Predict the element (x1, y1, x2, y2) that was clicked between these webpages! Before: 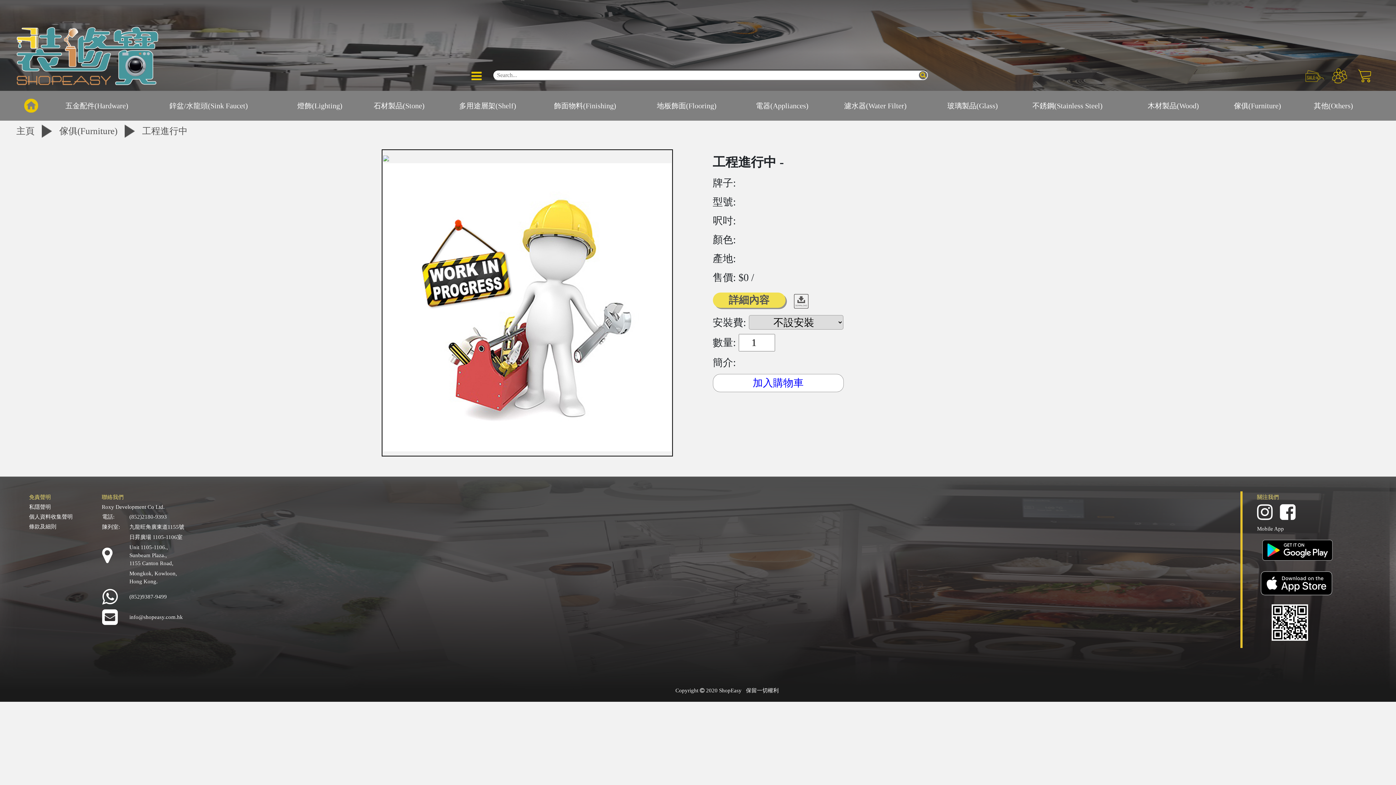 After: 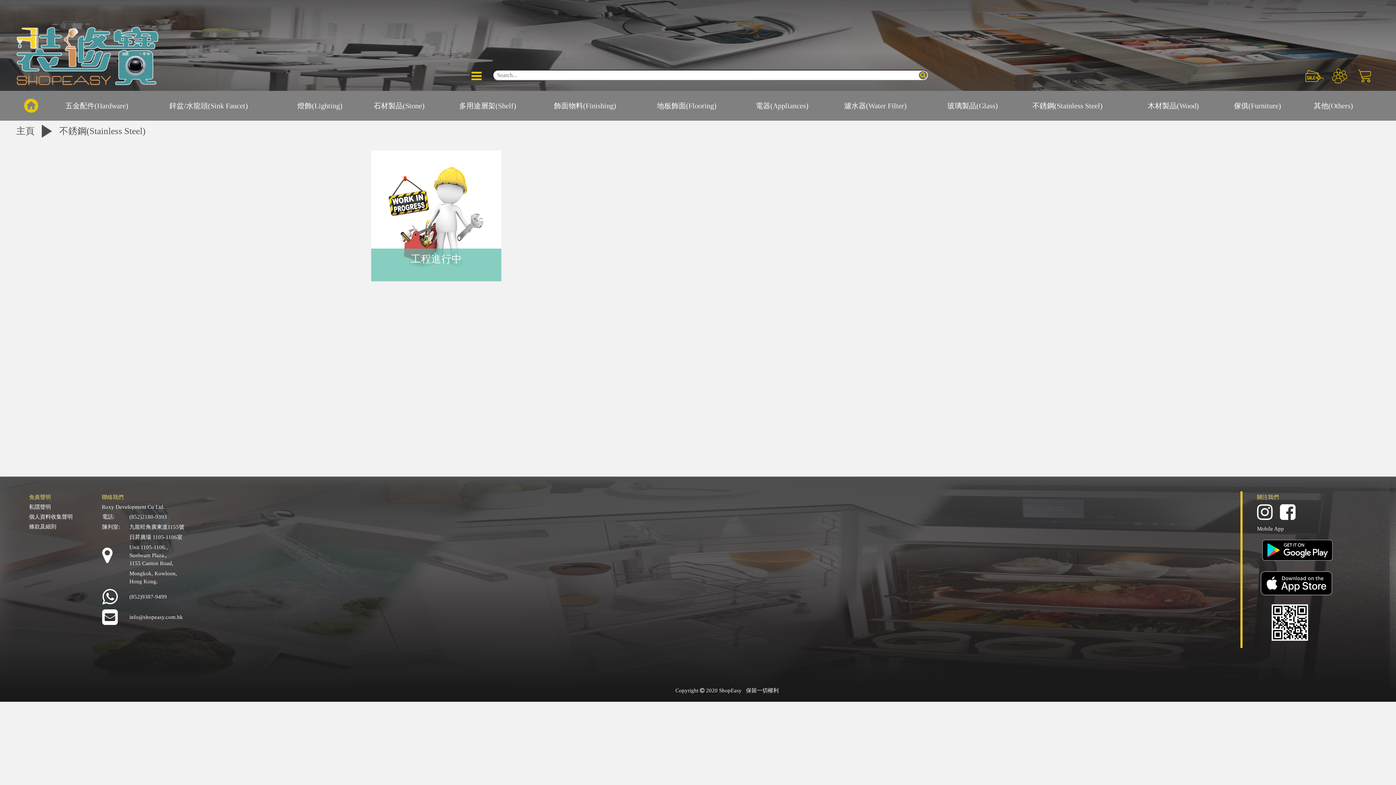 Action: bbox: (1032, 101, 1102, 109) label: 不銹鋼(Stainless Steel)